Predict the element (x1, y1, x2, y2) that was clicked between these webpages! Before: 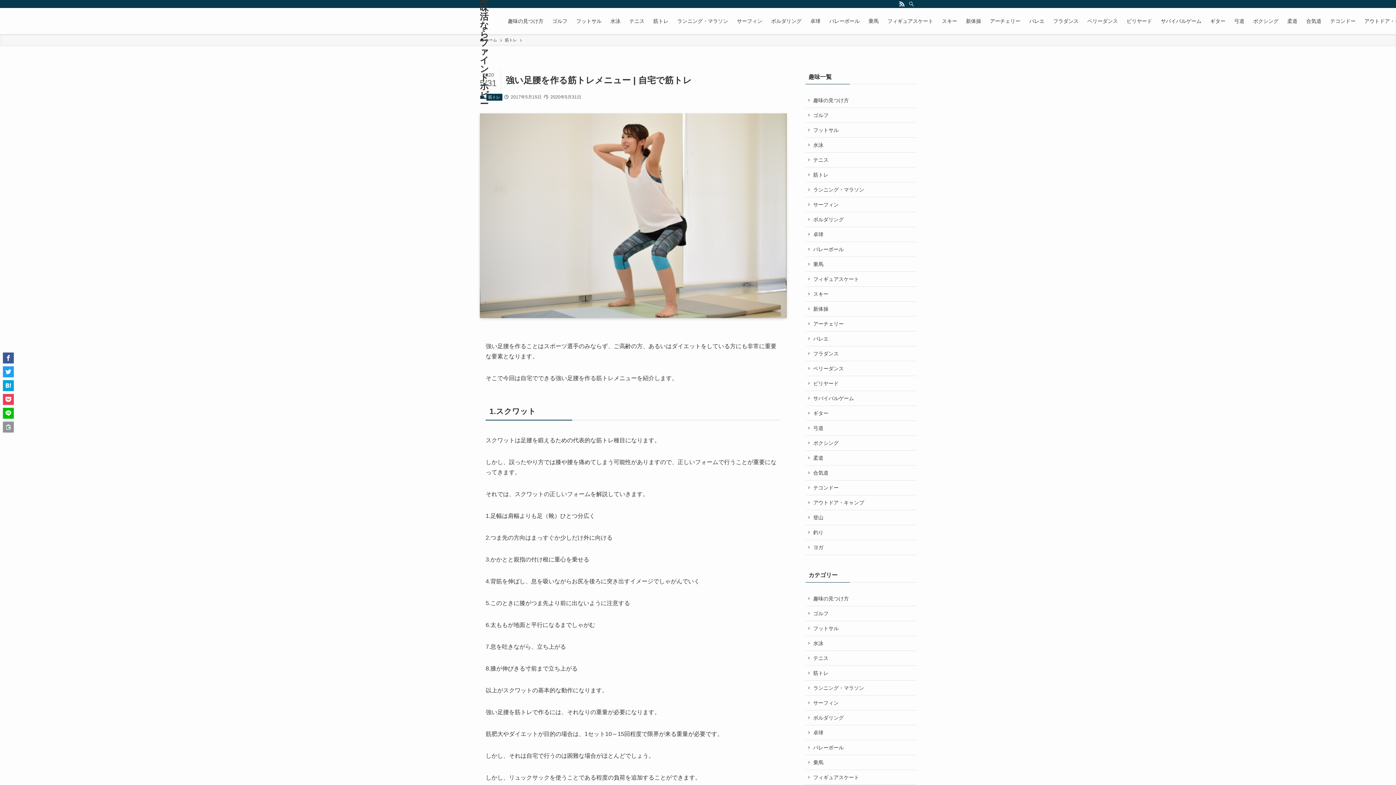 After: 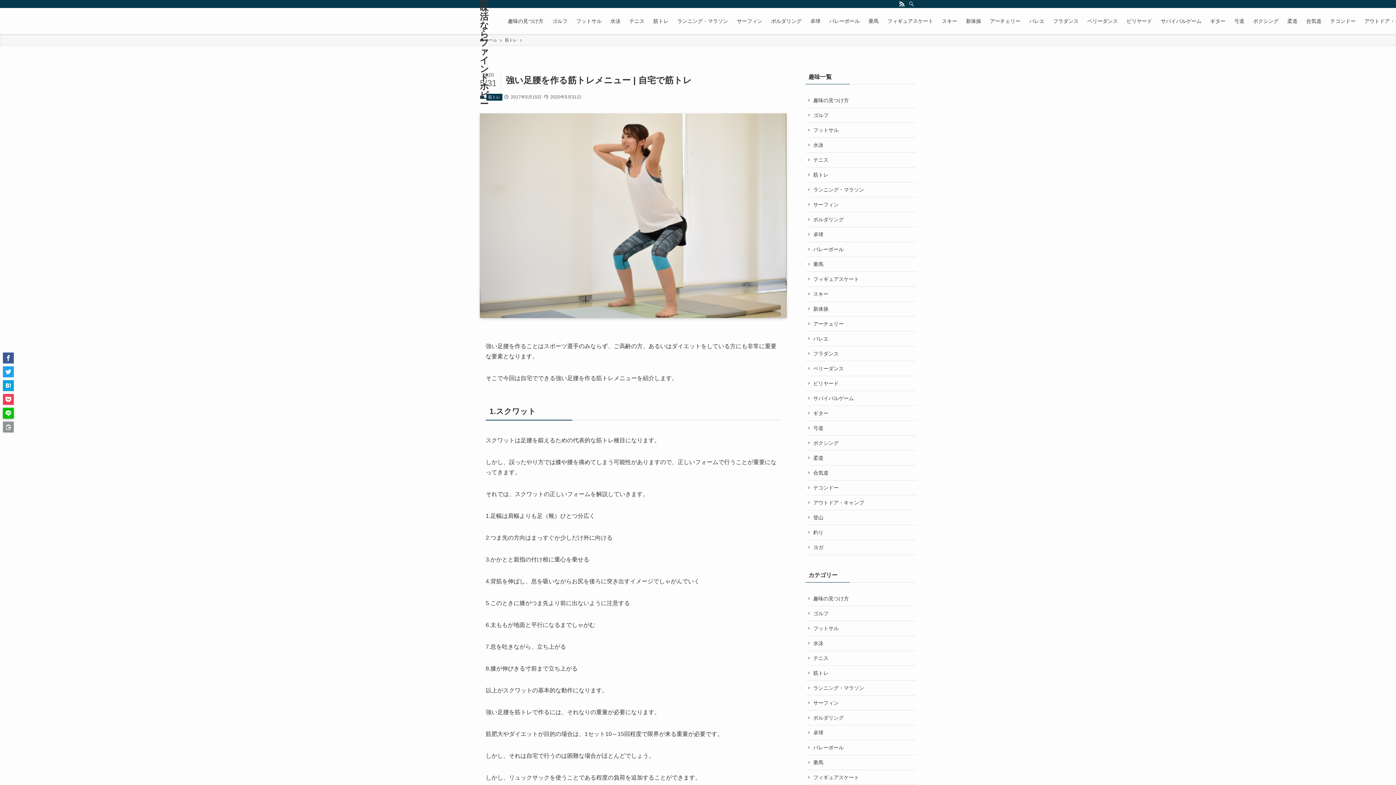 Action: bbox: (2, 408, 13, 418)